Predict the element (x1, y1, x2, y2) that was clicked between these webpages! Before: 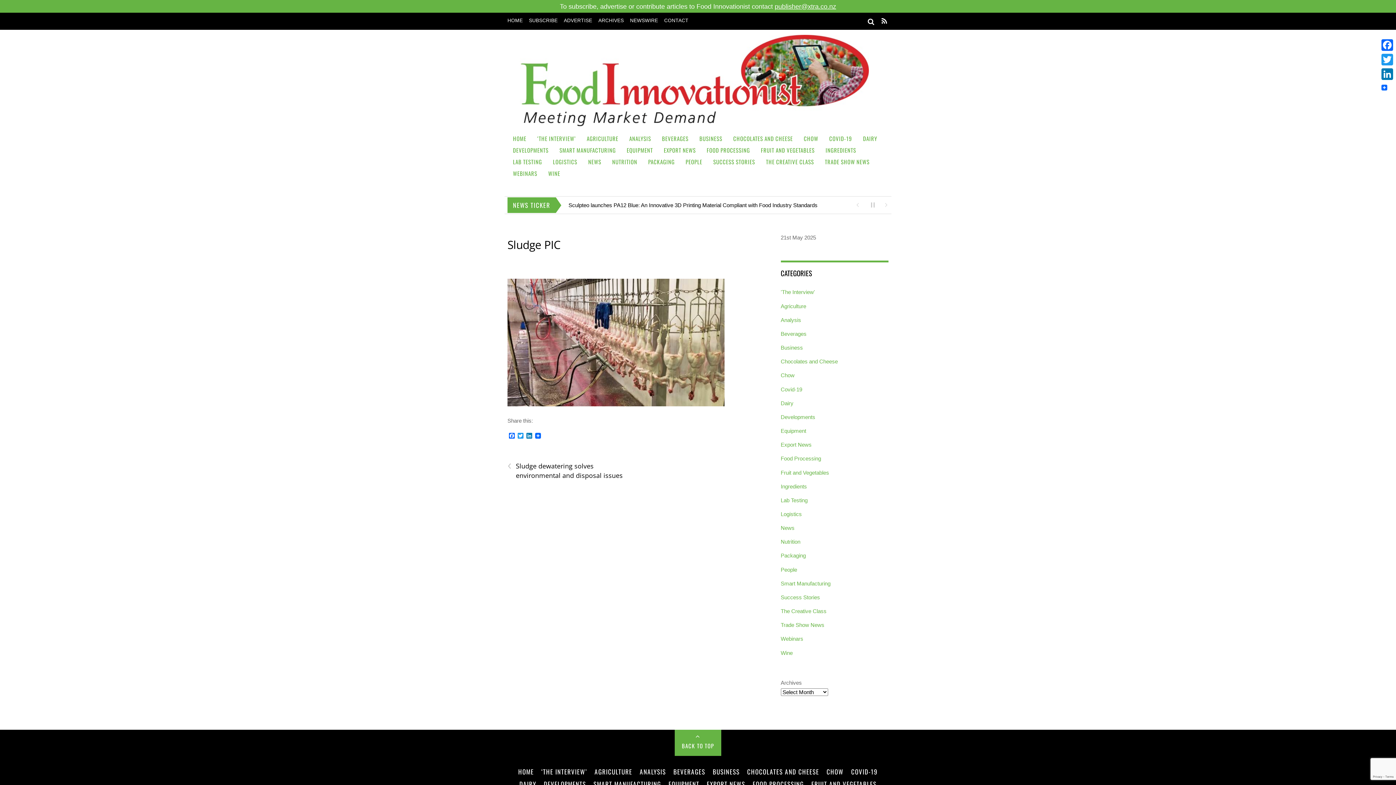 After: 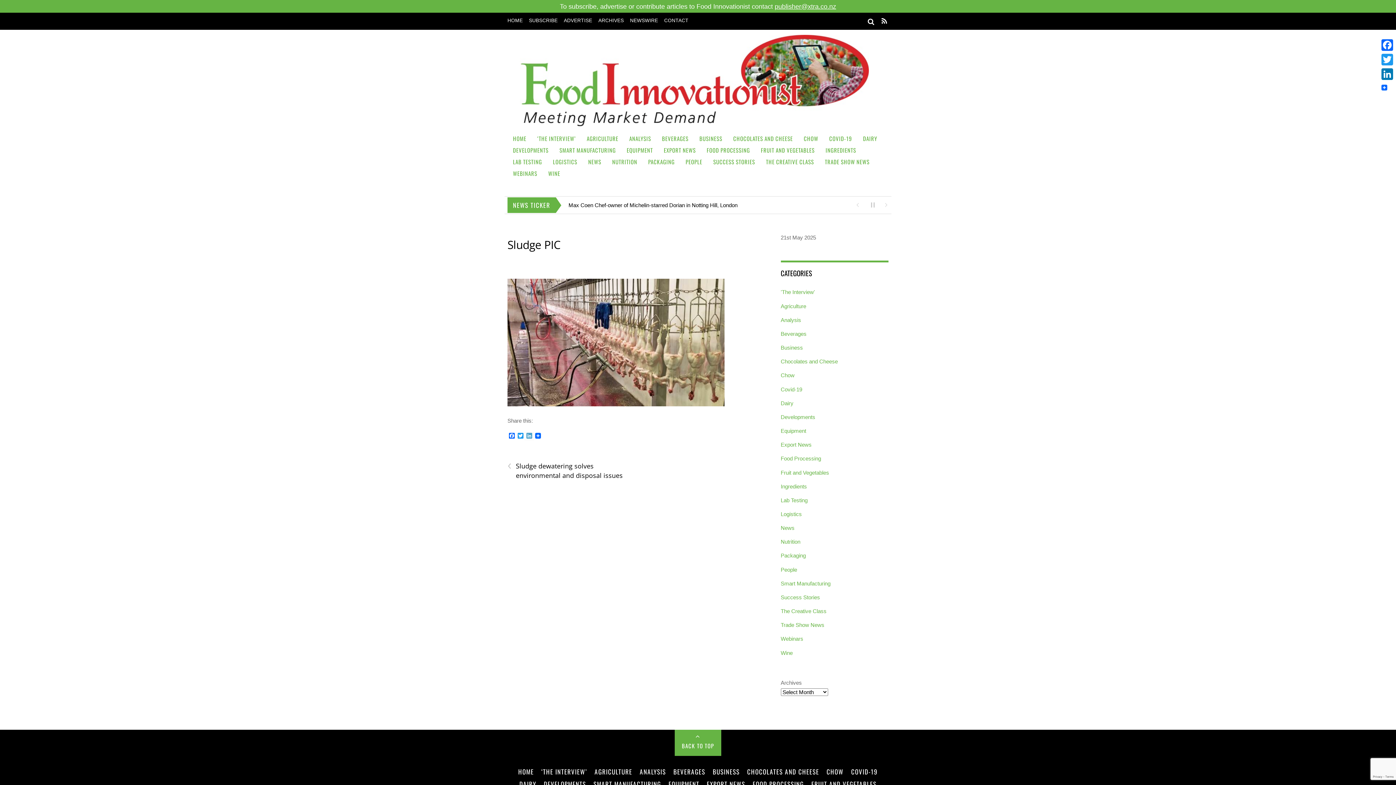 Action: label: LinkedIn bbox: (525, 433, 533, 440)